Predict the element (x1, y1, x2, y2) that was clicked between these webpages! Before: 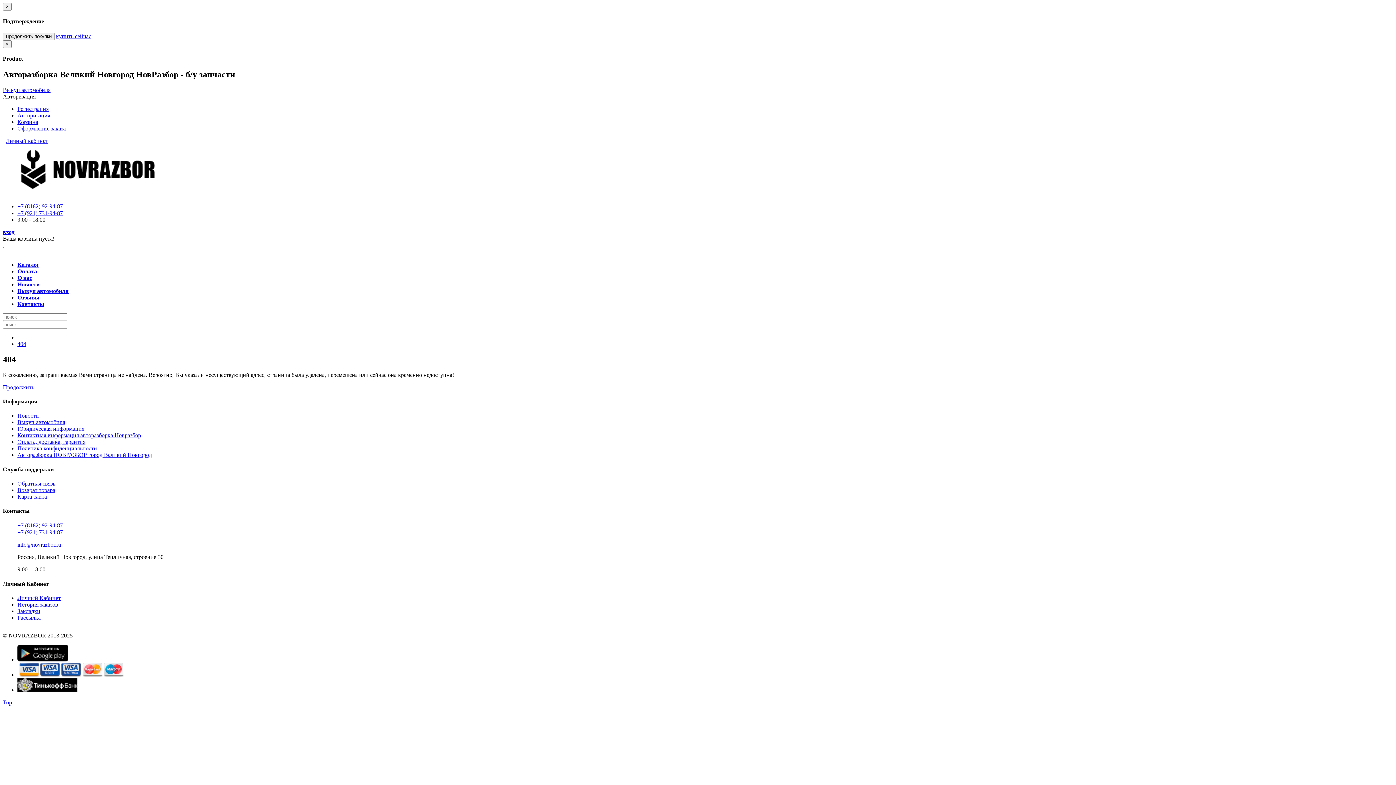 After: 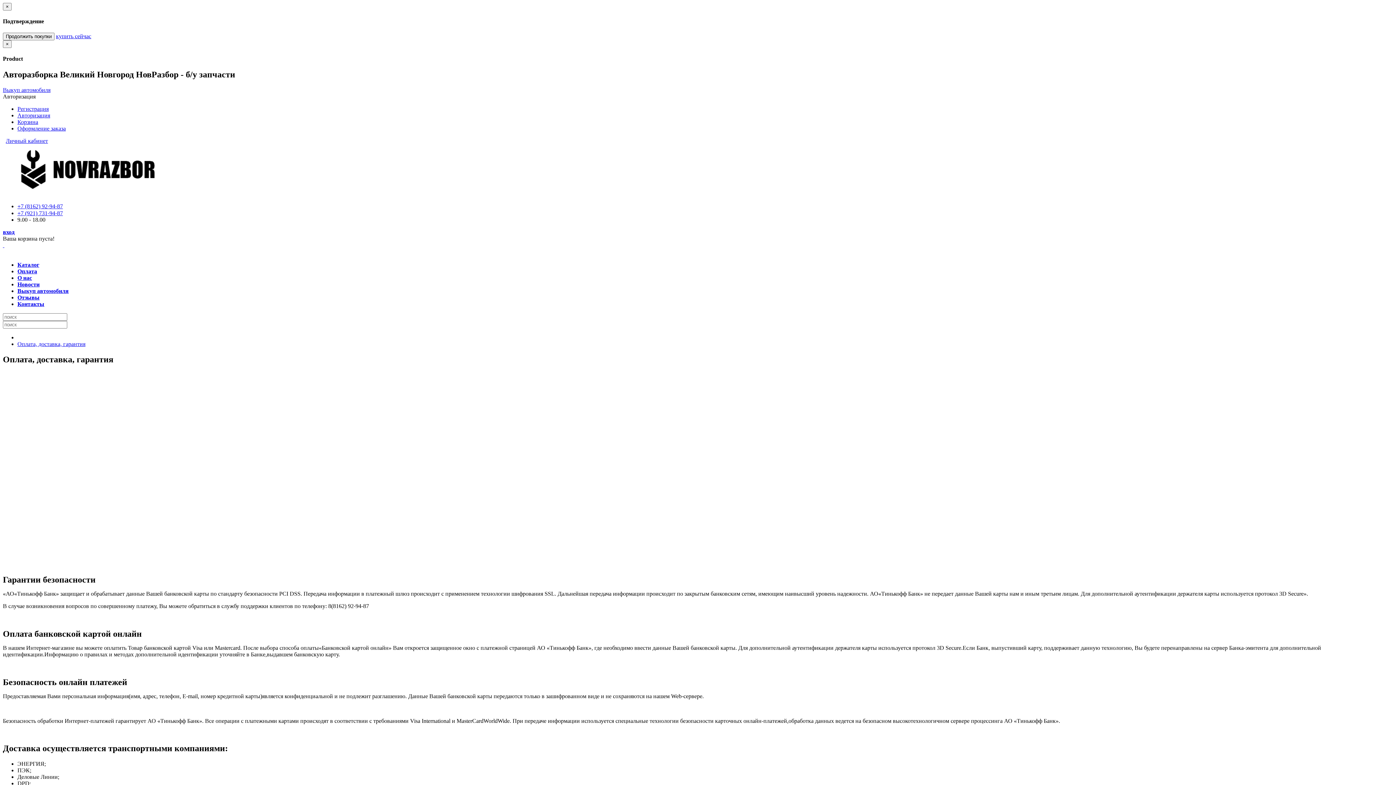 Action: bbox: (17, 439, 85, 445) label: Оплата, доставка, гарантия